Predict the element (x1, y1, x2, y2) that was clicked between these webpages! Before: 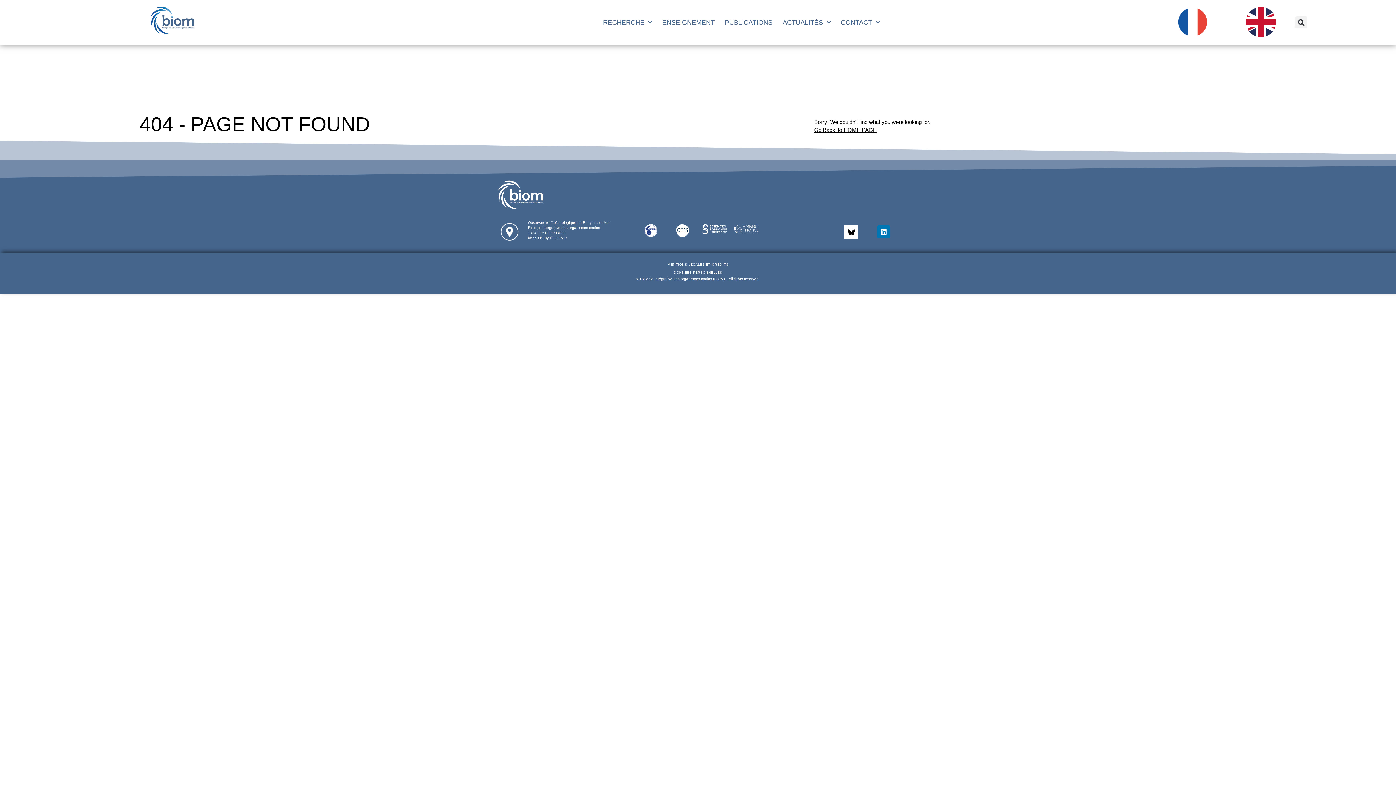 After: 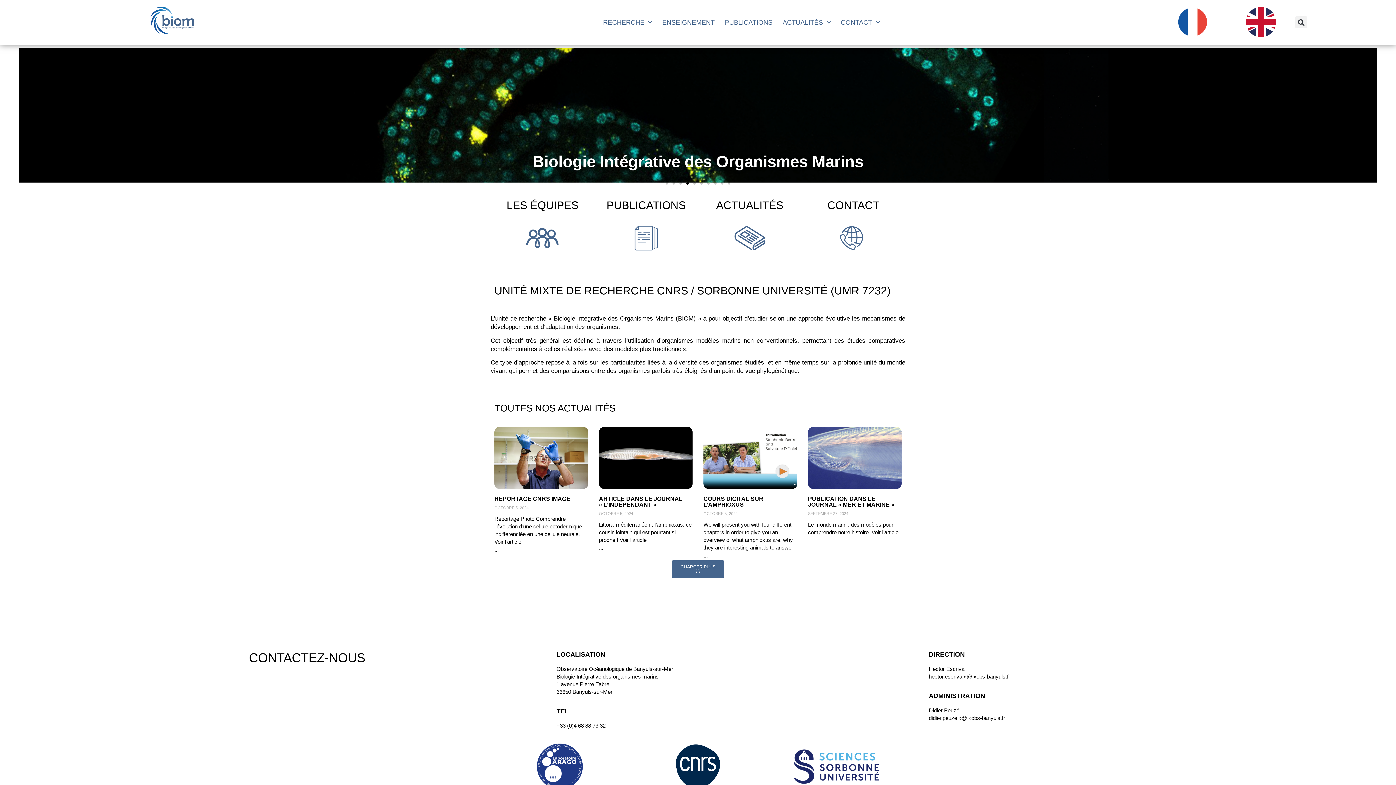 Action: bbox: (814, 127, 876, 132) label: Go Back To HOME PAGE